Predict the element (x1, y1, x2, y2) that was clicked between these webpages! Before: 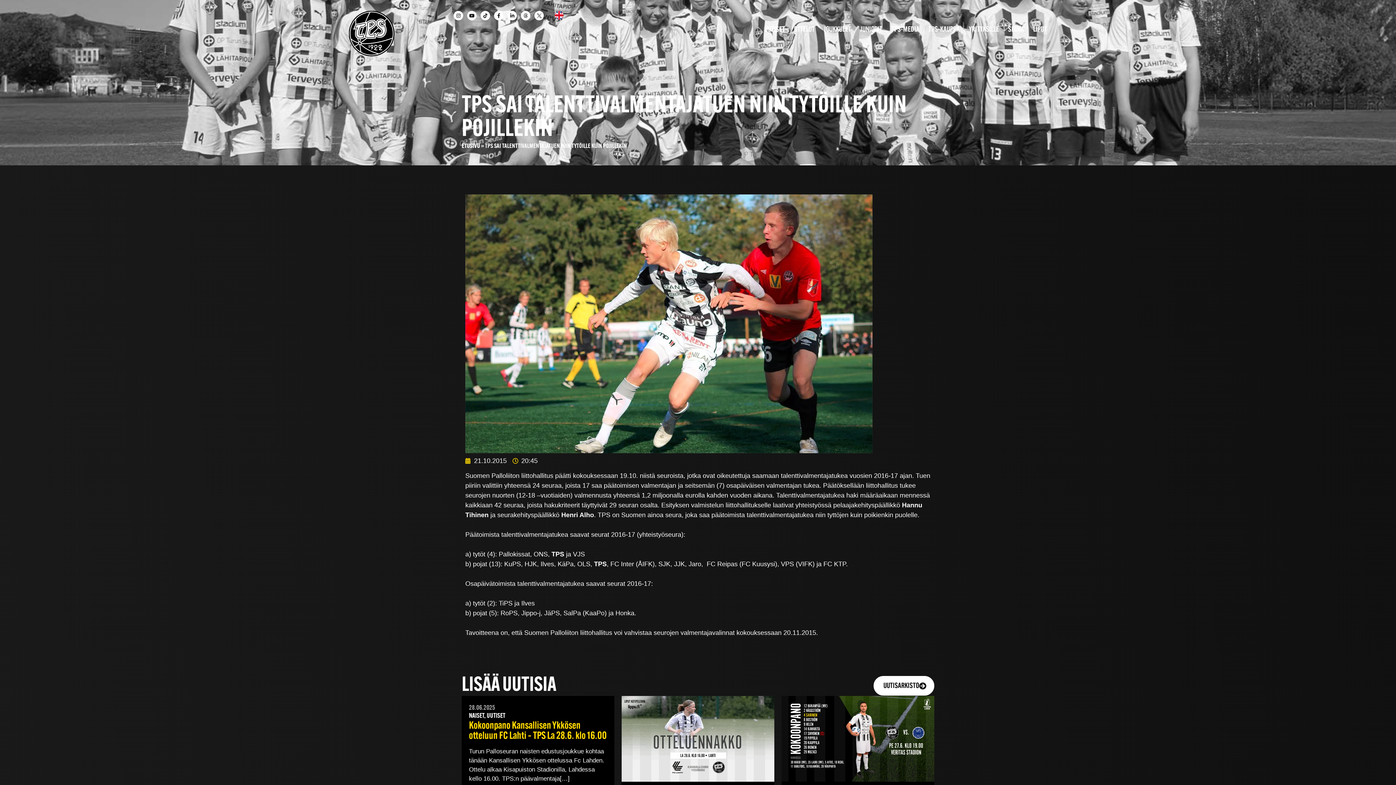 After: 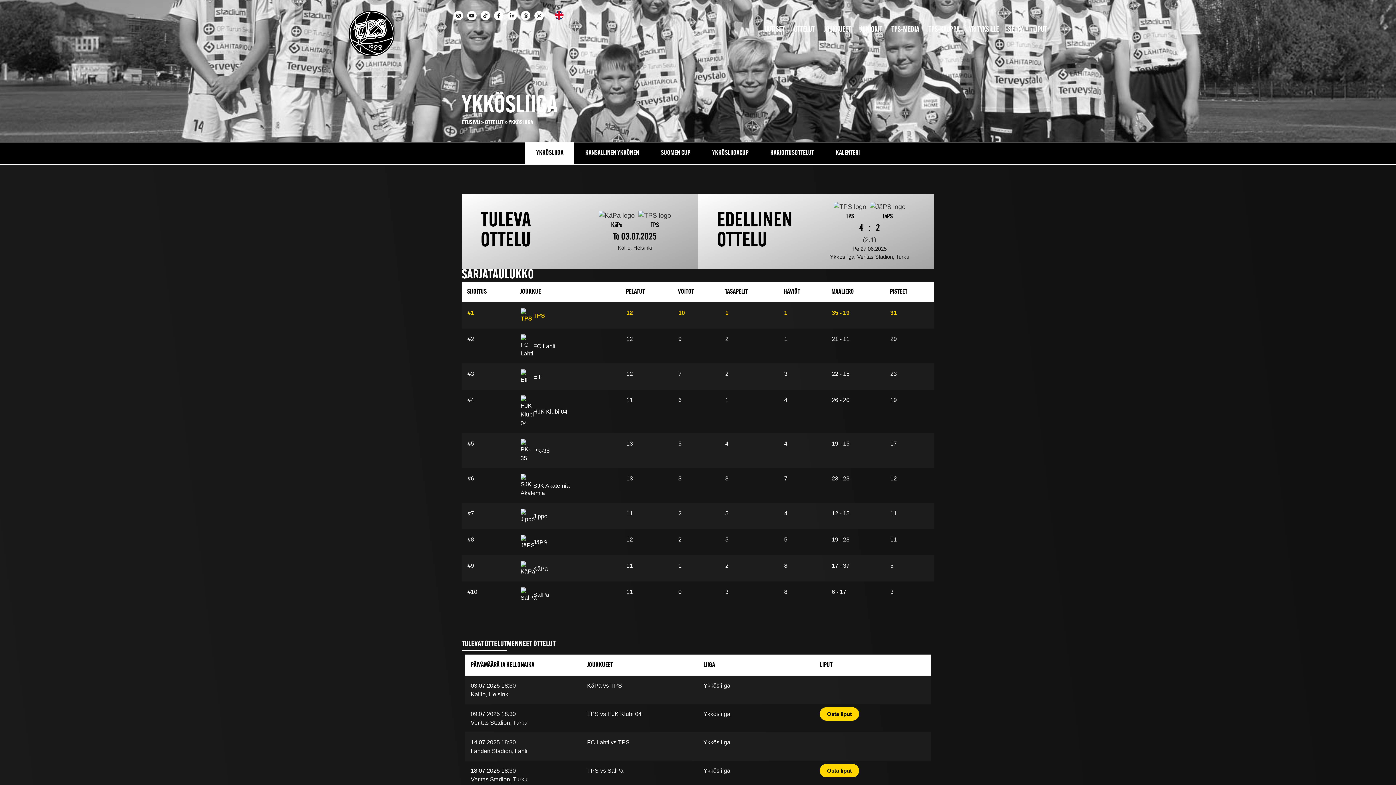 Action: label: OTTELUT bbox: (786, 20, 814, 35)